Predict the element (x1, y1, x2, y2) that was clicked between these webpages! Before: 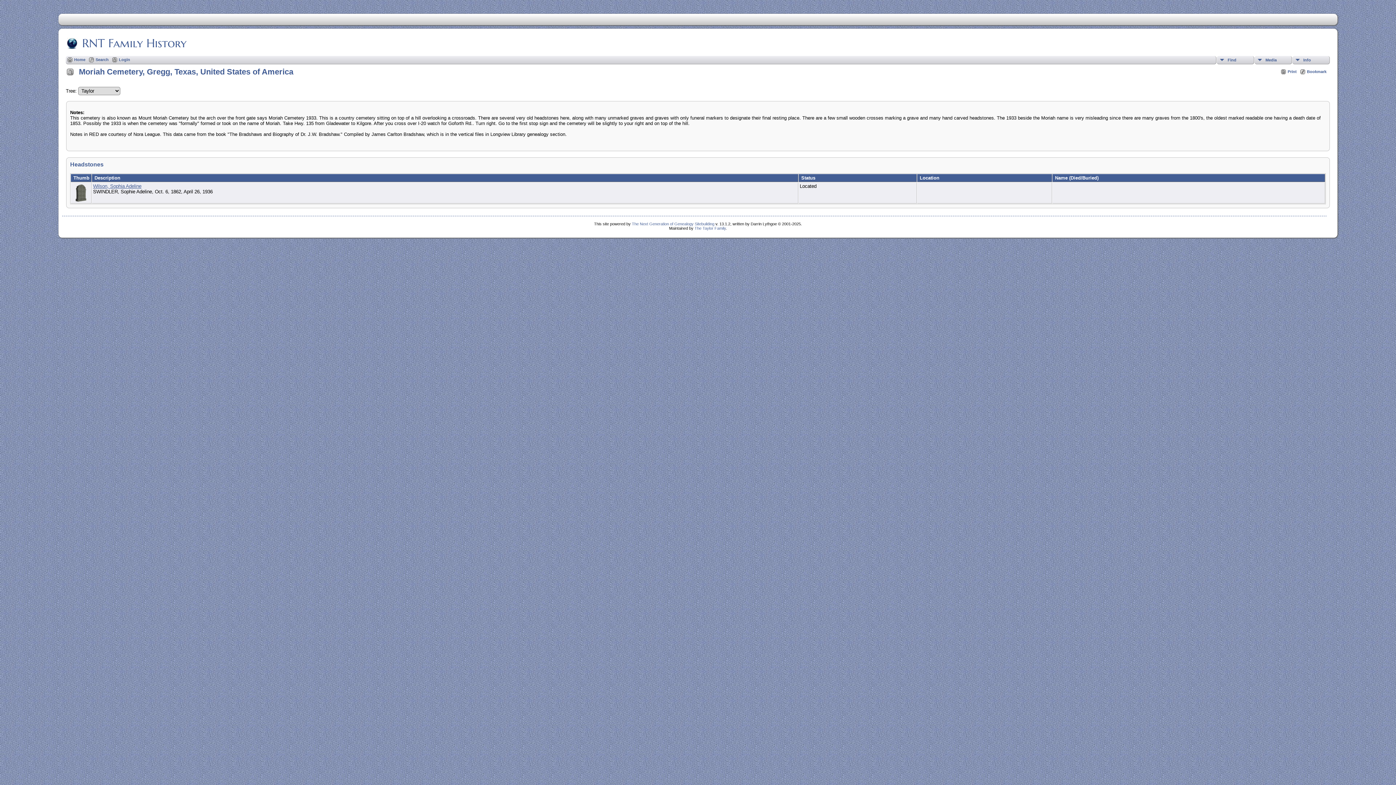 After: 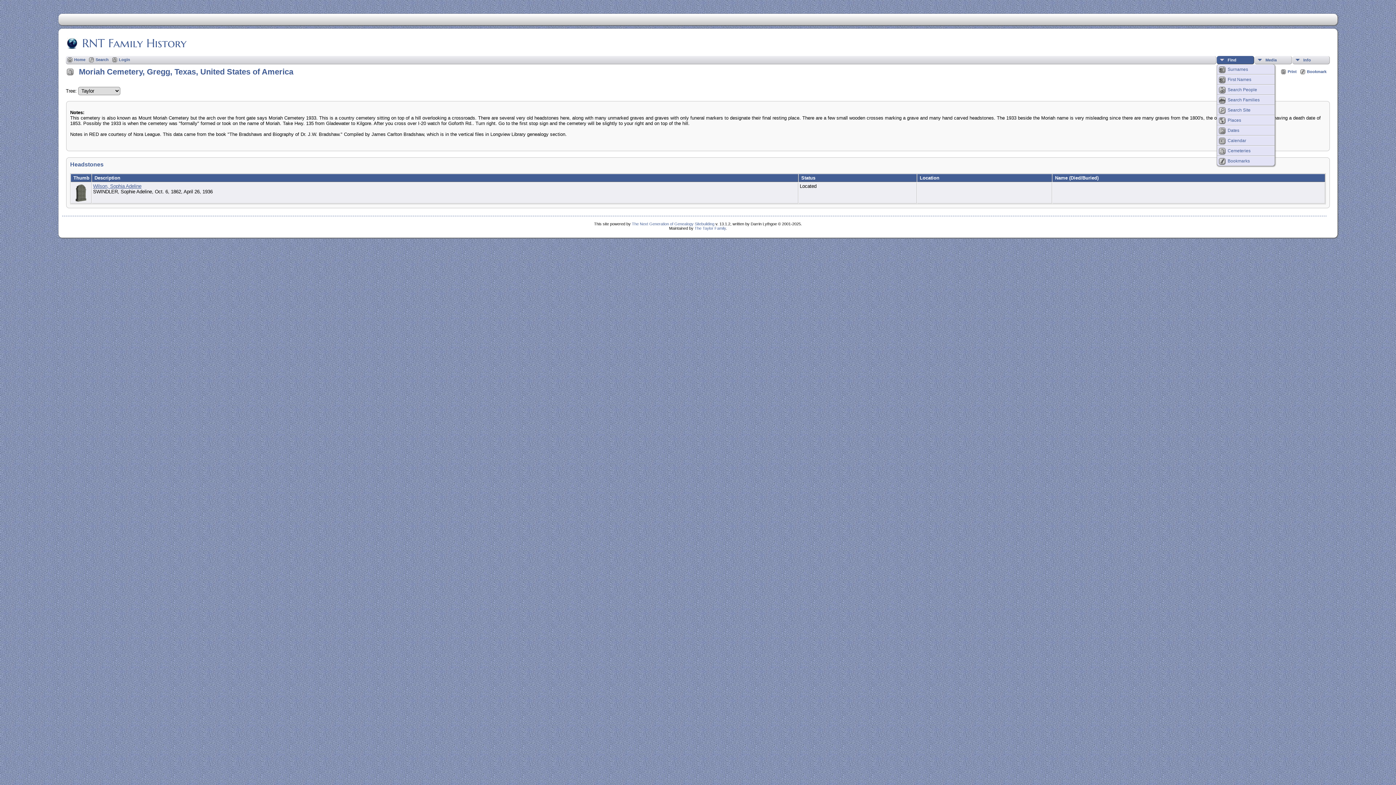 Action: bbox: (1217, 56, 1254, 64) label: Find